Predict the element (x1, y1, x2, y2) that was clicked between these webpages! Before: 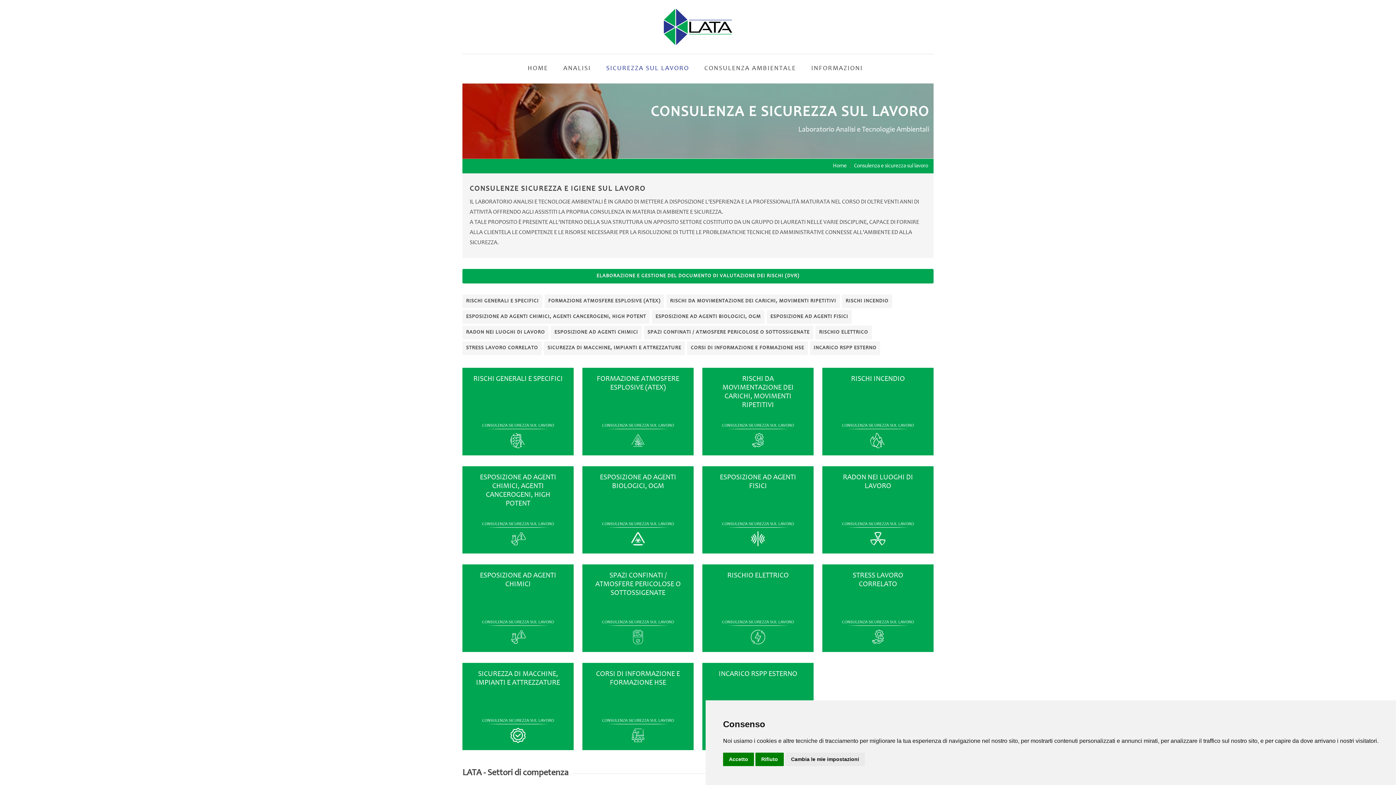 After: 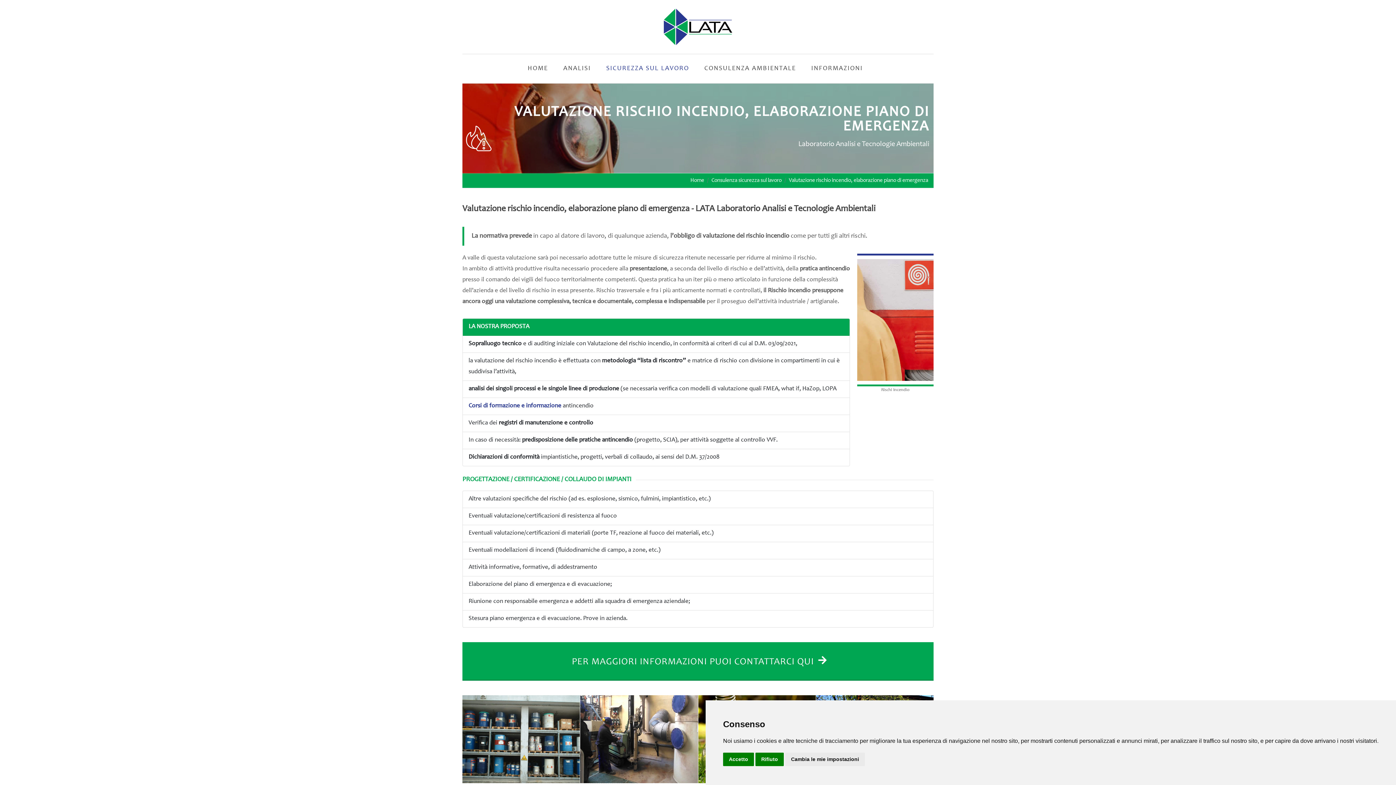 Action: label: RISCHI INCENDIO
CONSULENZA SICUREZZA SUL LAVORO bbox: (822, 368, 933, 455)